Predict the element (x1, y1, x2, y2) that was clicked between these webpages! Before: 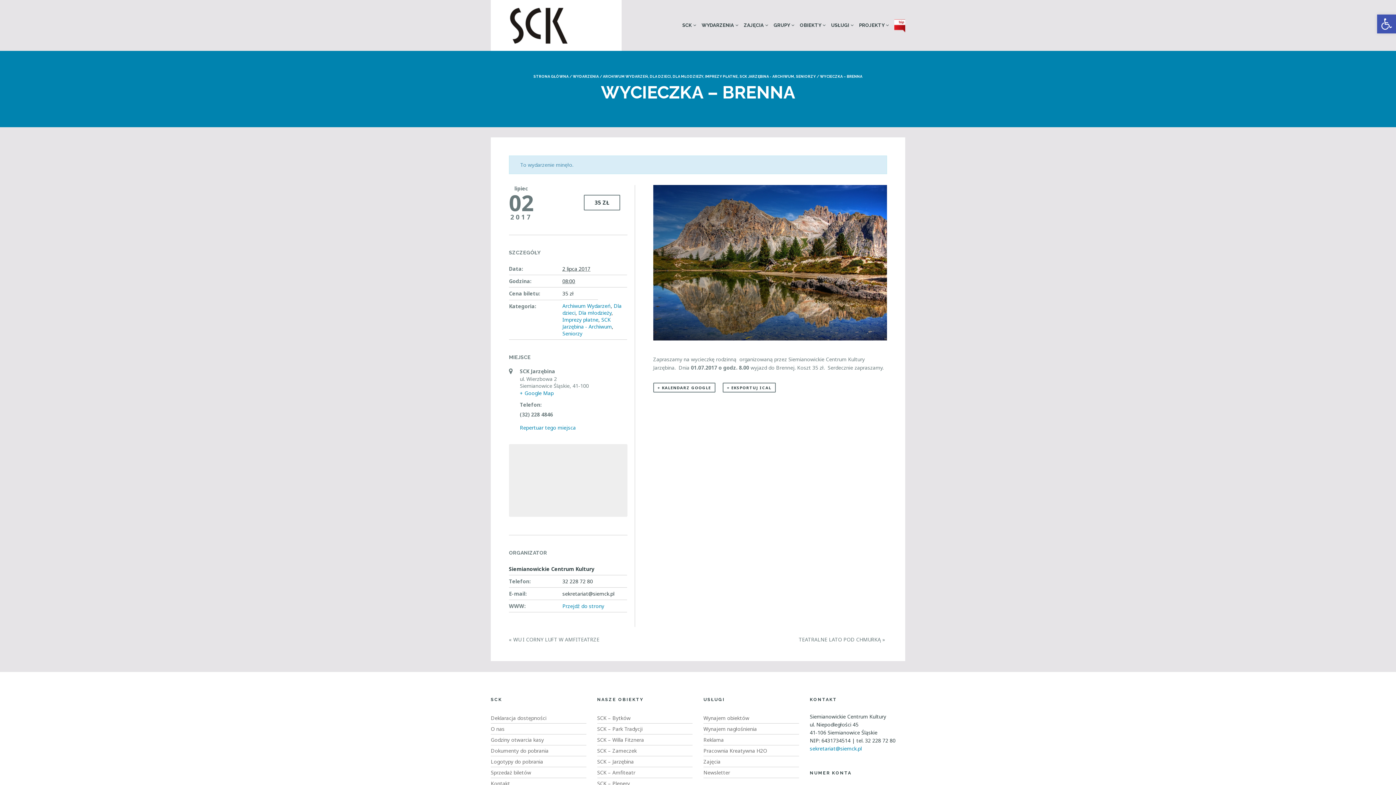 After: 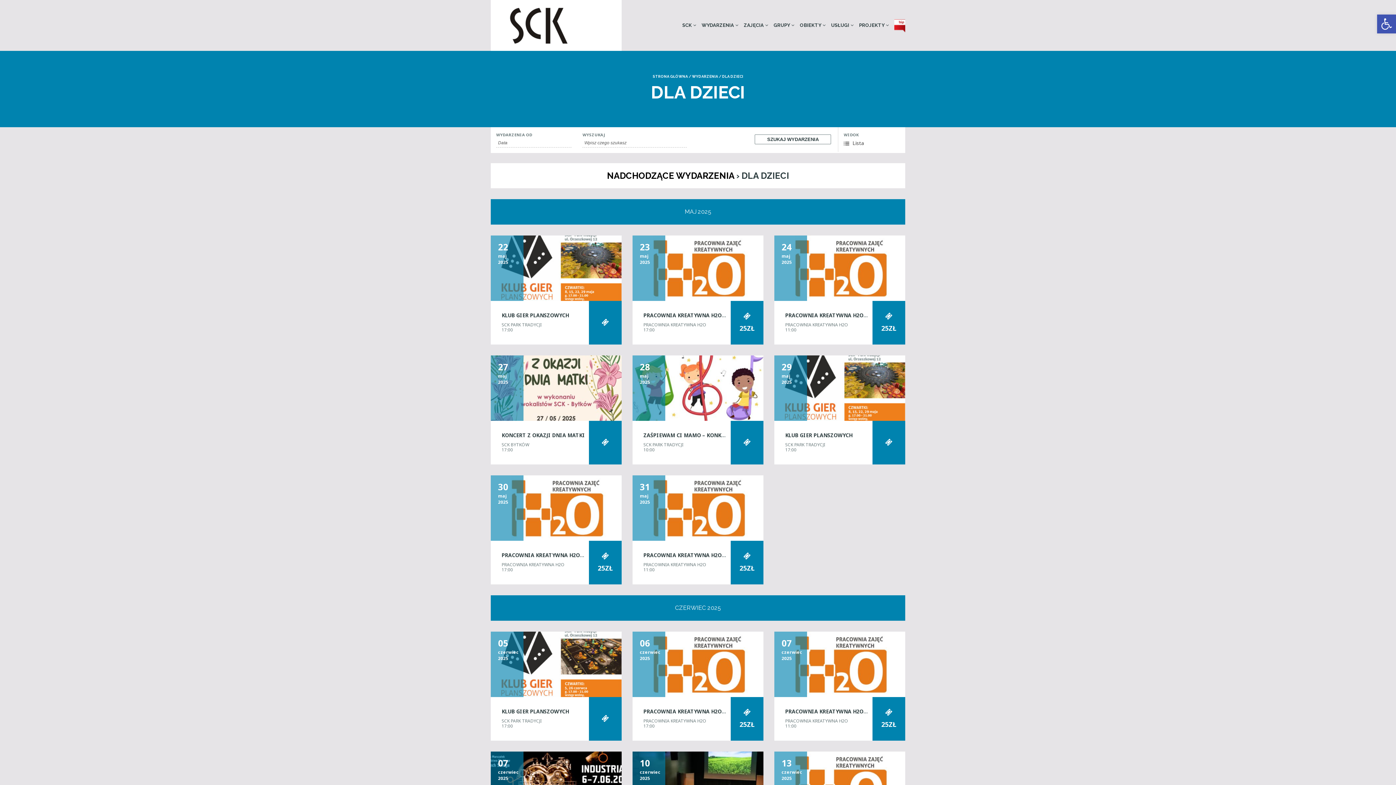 Action: bbox: (650, 74, 671, 78) label: DLA DZIECI